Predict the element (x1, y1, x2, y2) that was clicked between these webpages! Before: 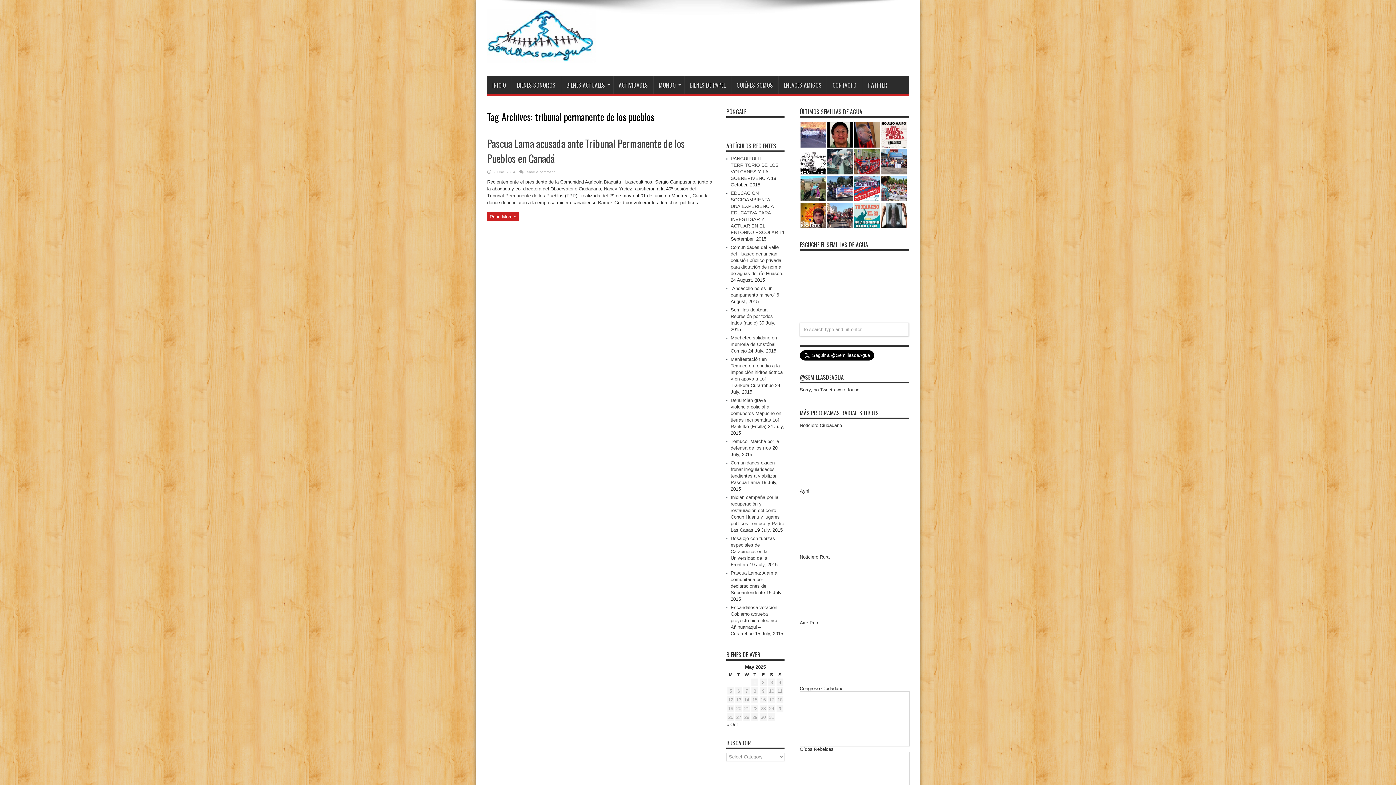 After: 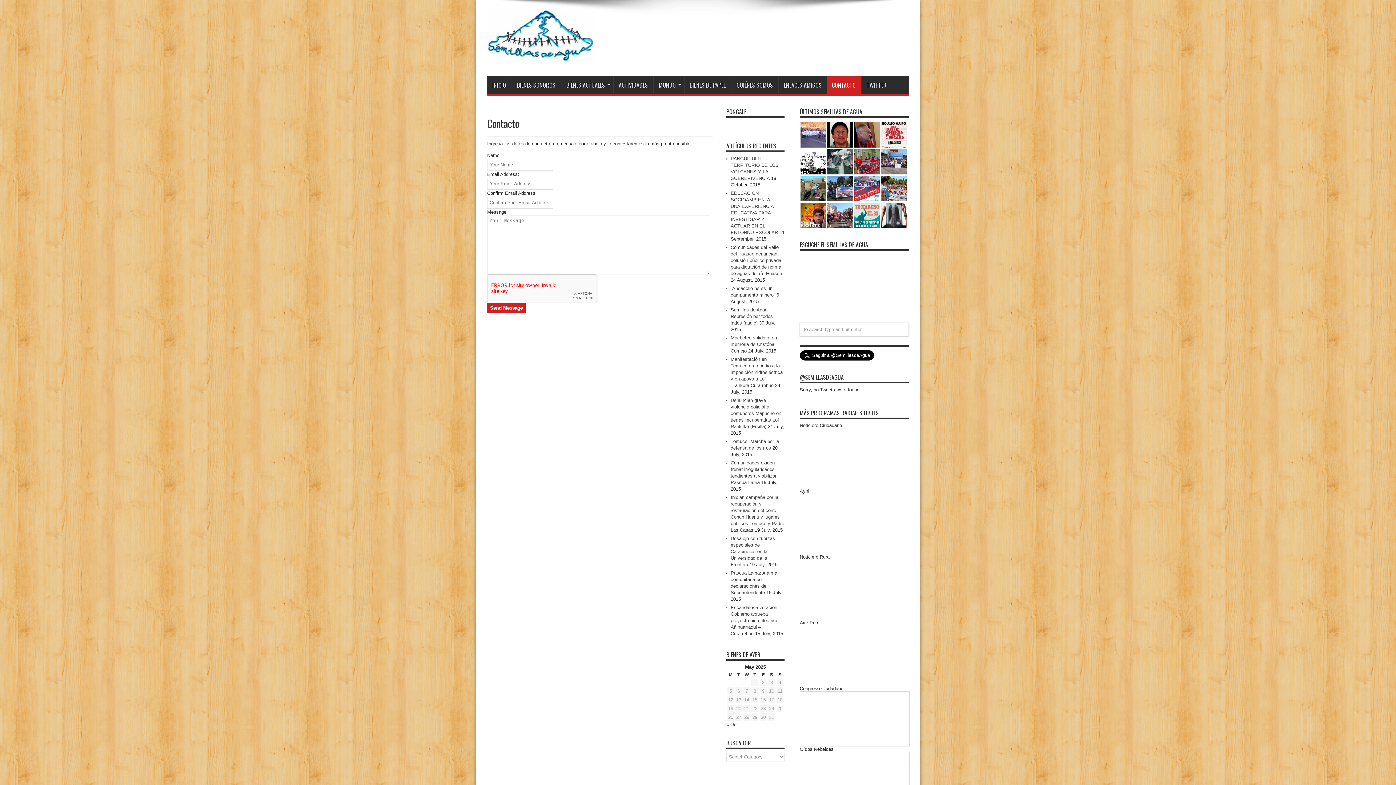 Action: label: CONTACTO bbox: (827, 76, 861, 94)